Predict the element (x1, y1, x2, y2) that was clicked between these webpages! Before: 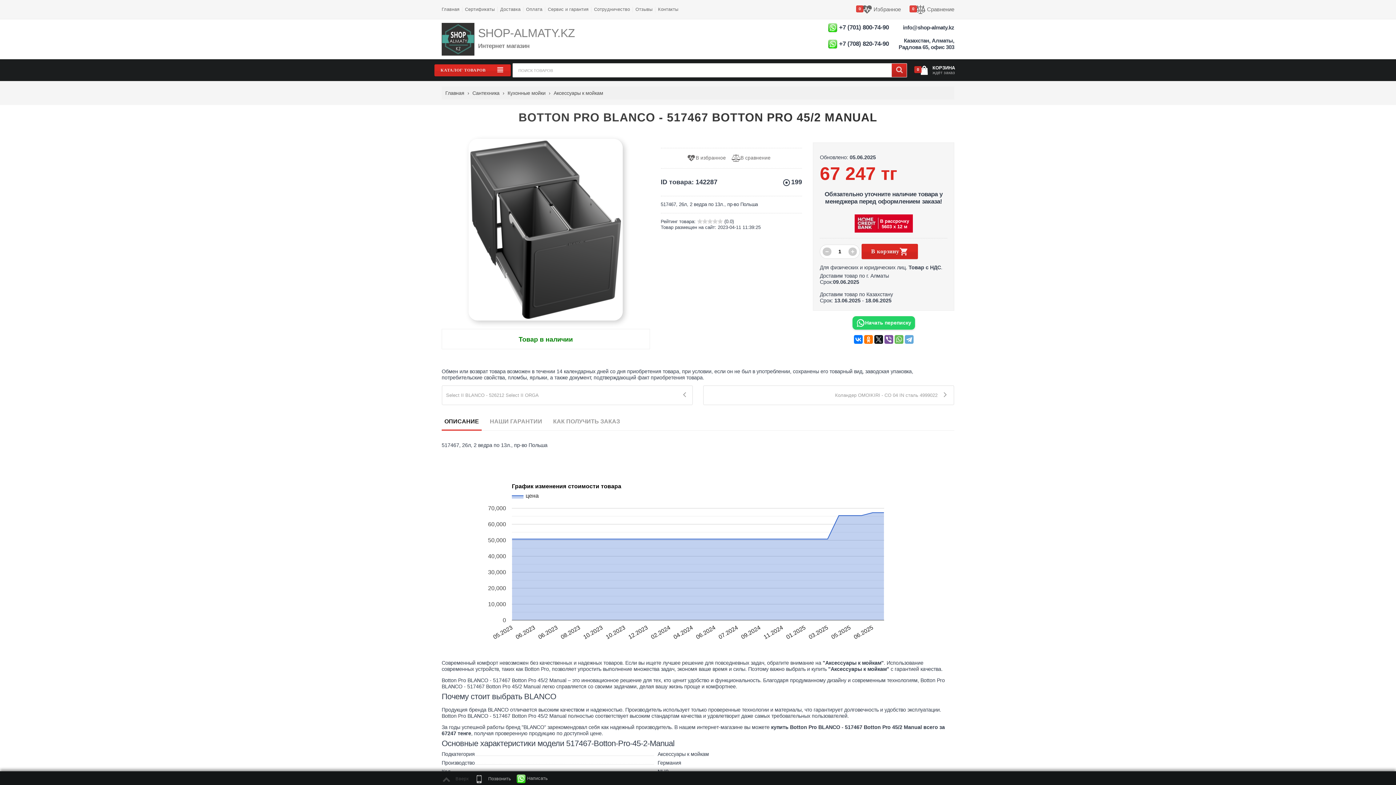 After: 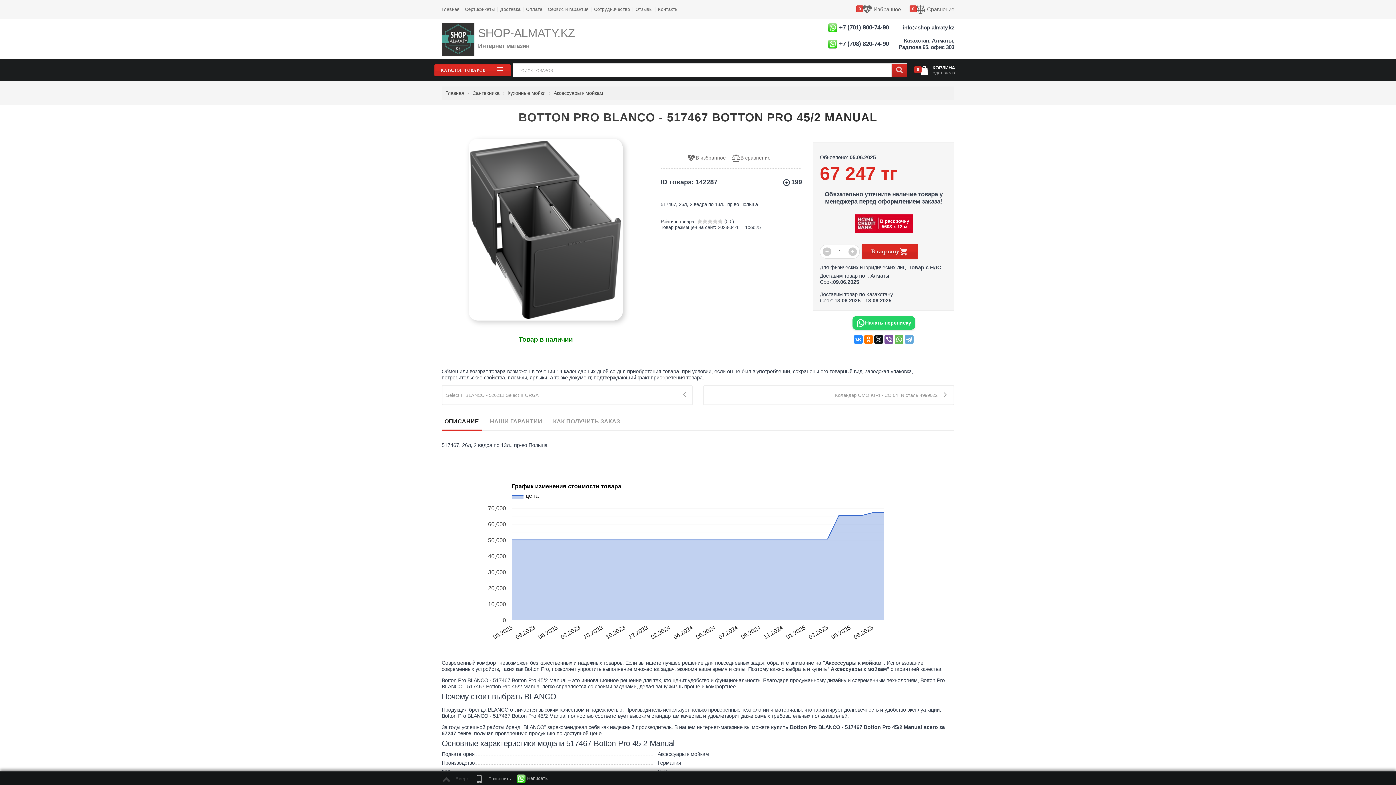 Action: bbox: (854, 335, 862, 343)